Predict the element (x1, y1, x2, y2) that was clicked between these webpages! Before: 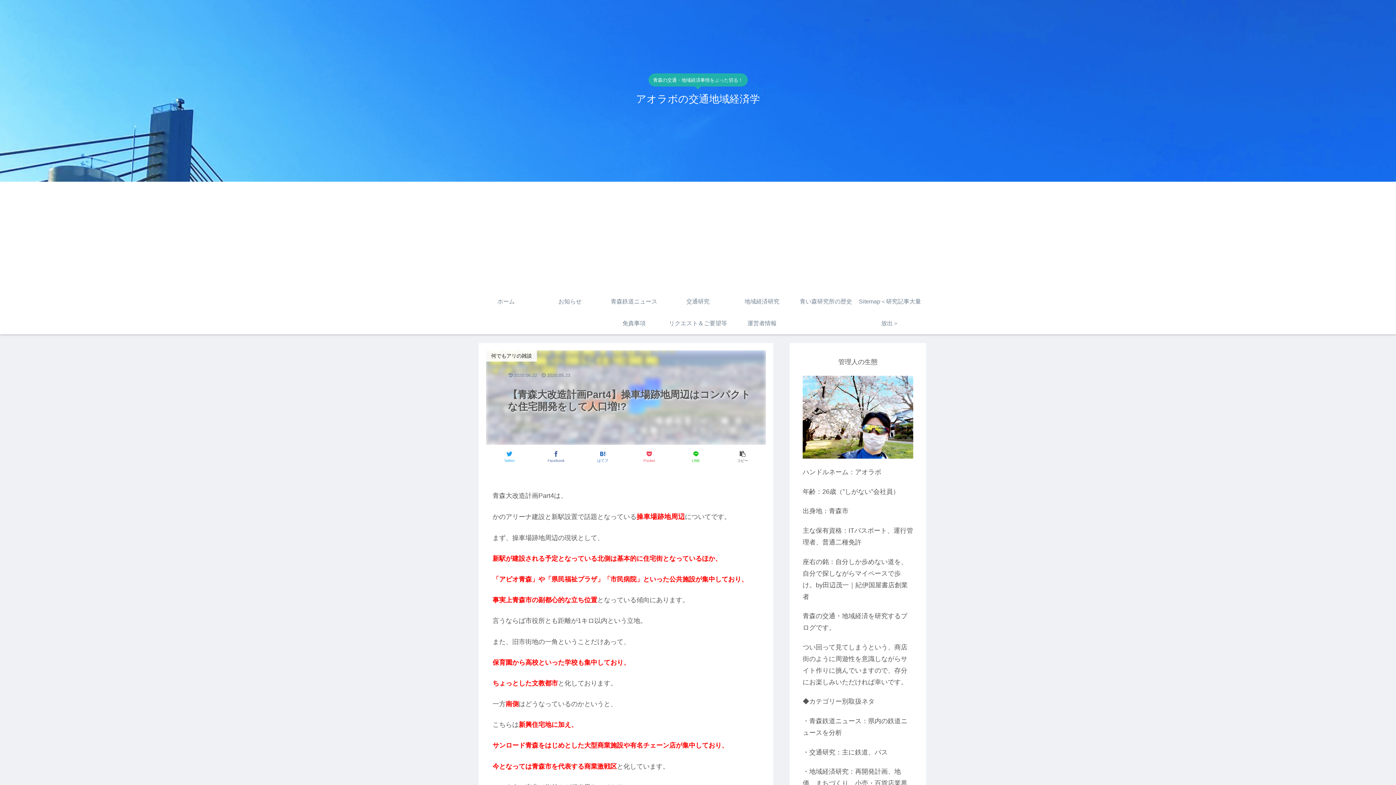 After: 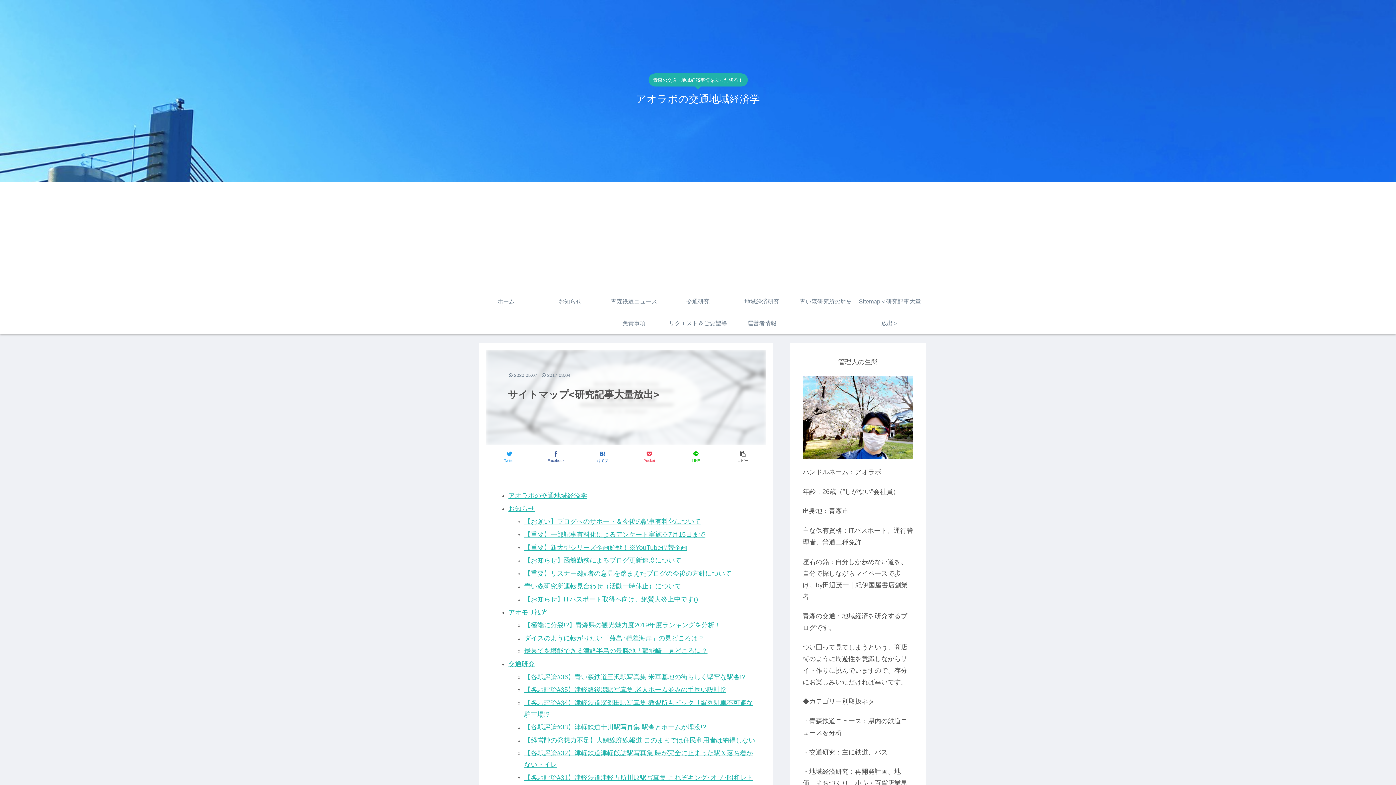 Action: bbox: (858, 290, 922, 334) label: Sitemap＜研究記事大量放出＞